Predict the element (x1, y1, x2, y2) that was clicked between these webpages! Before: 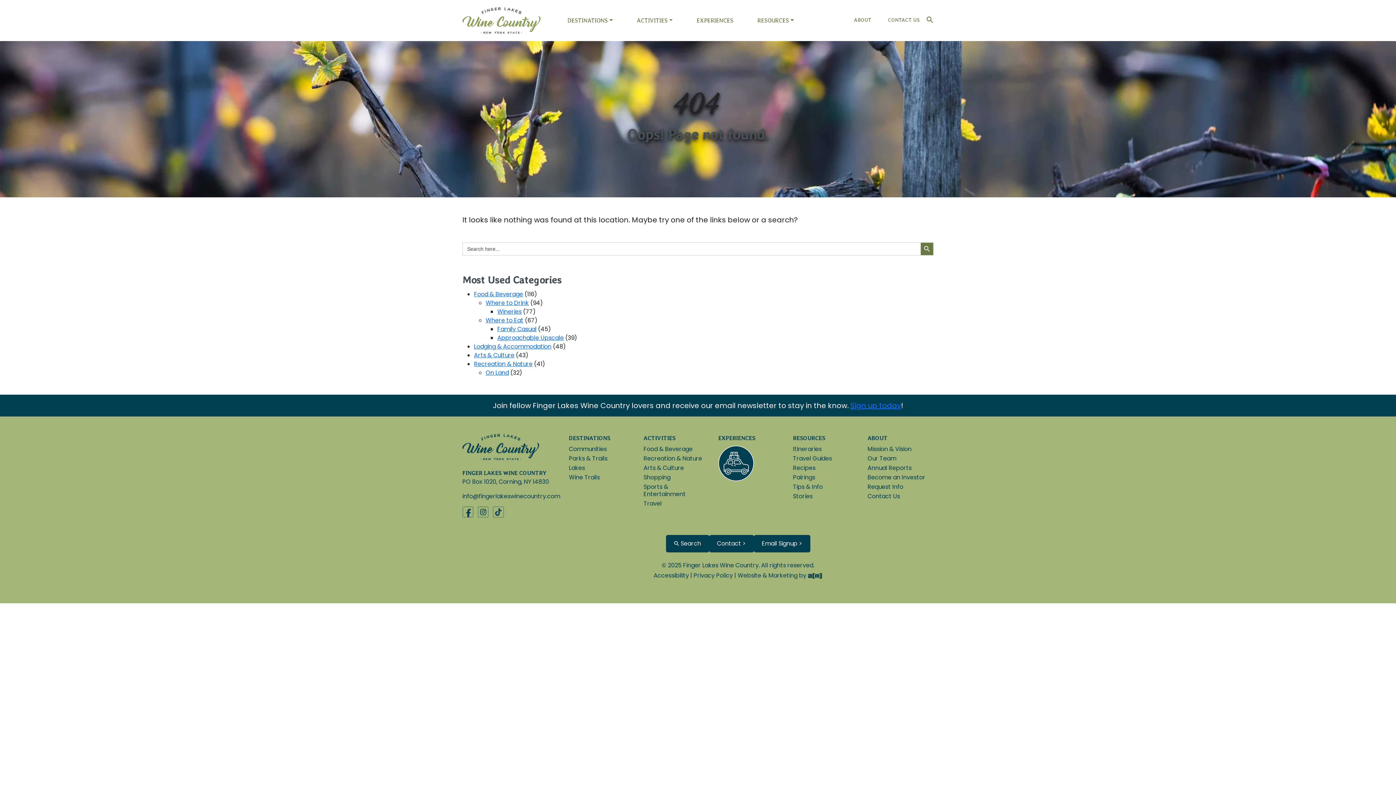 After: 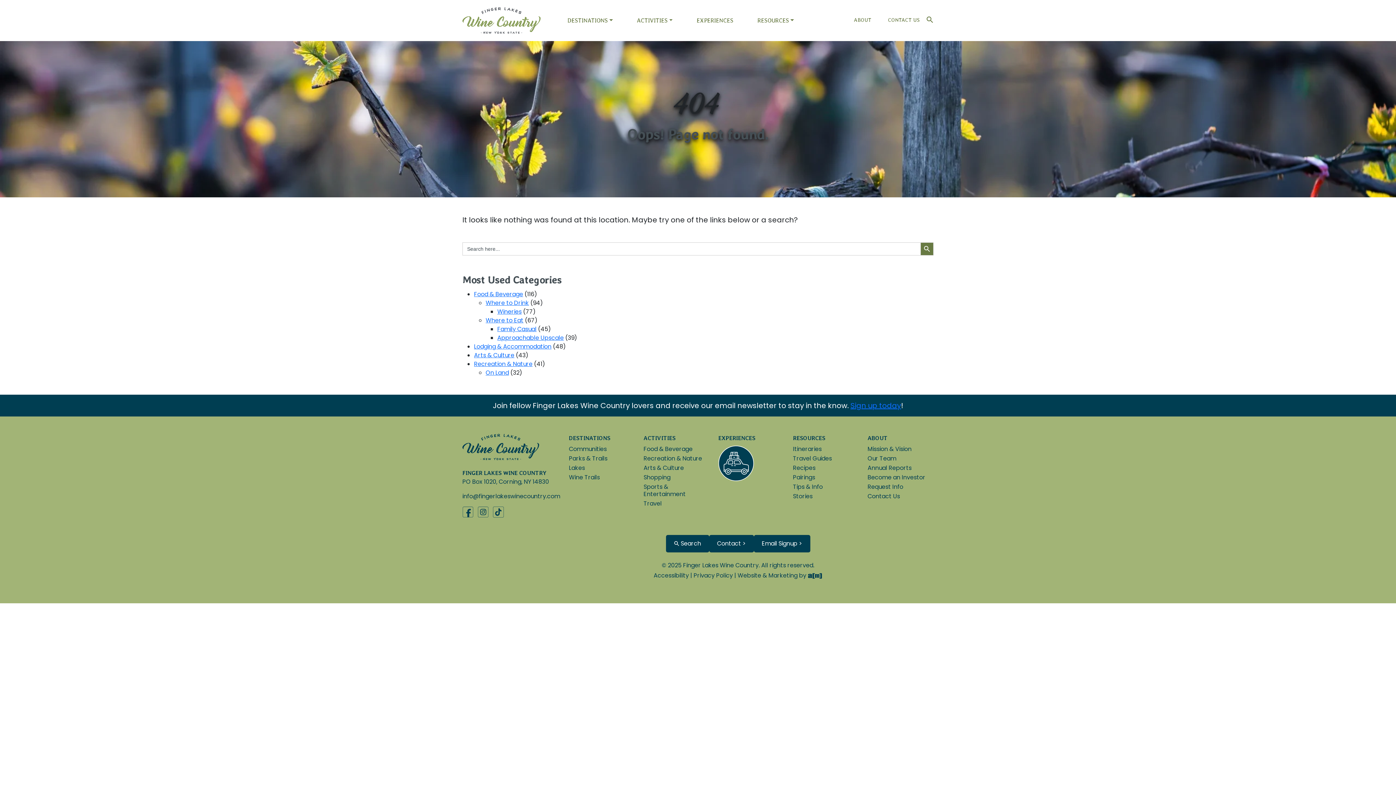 Action: bbox: (493, 507, 504, 516)